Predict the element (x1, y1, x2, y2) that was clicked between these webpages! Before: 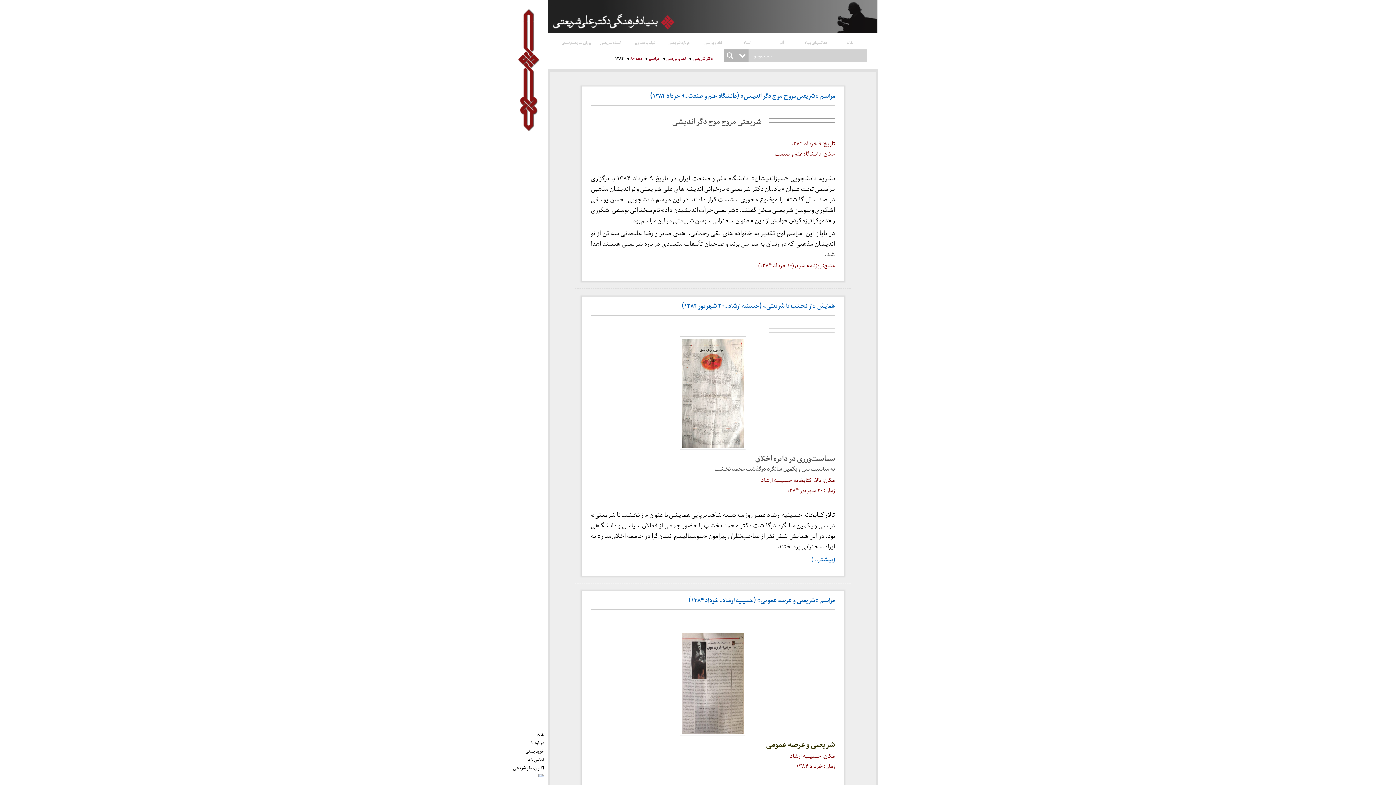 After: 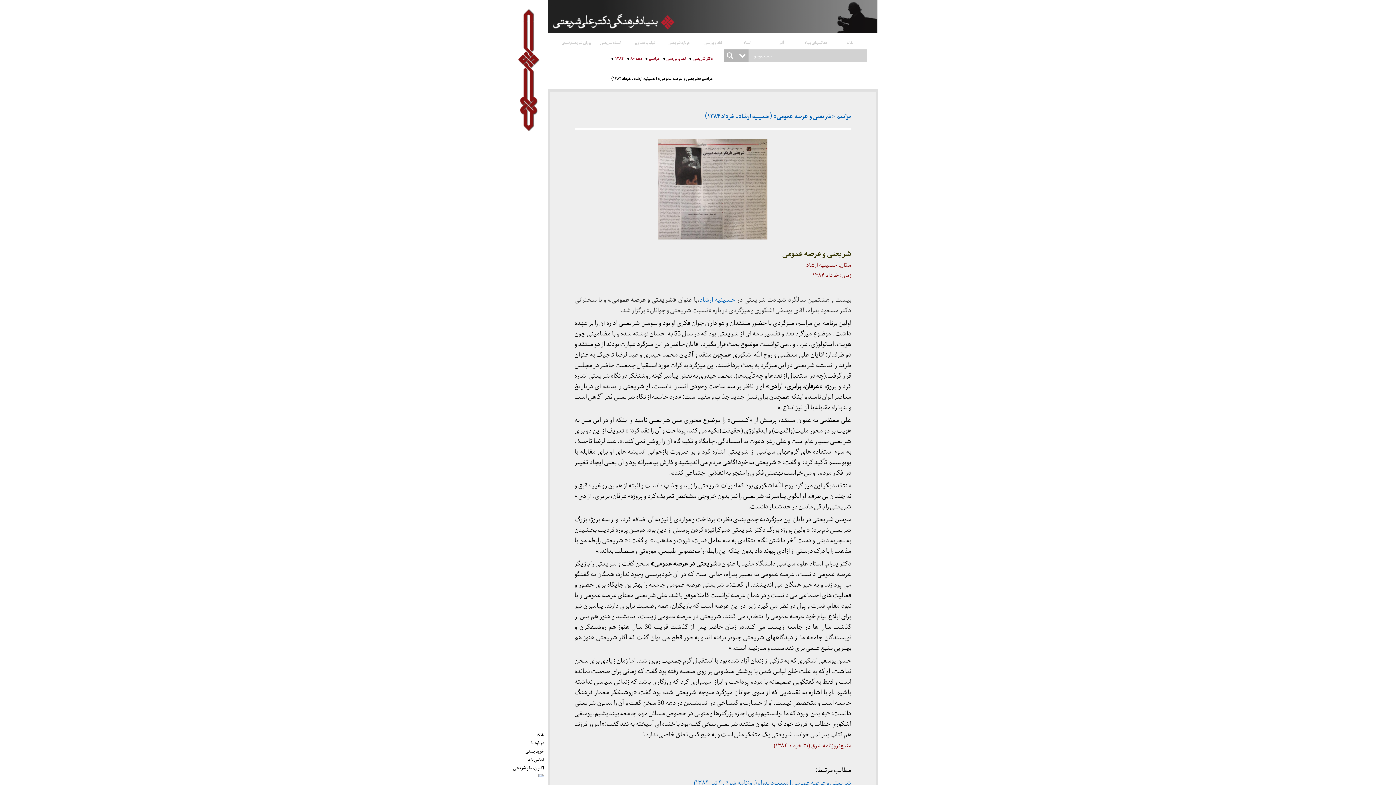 Action: bbox: (688, 594, 835, 608) label: مراسم «شریعتی و عرصه عمومی» (حسینیه ارشاد ـ خرداد ۱۳۸۴)